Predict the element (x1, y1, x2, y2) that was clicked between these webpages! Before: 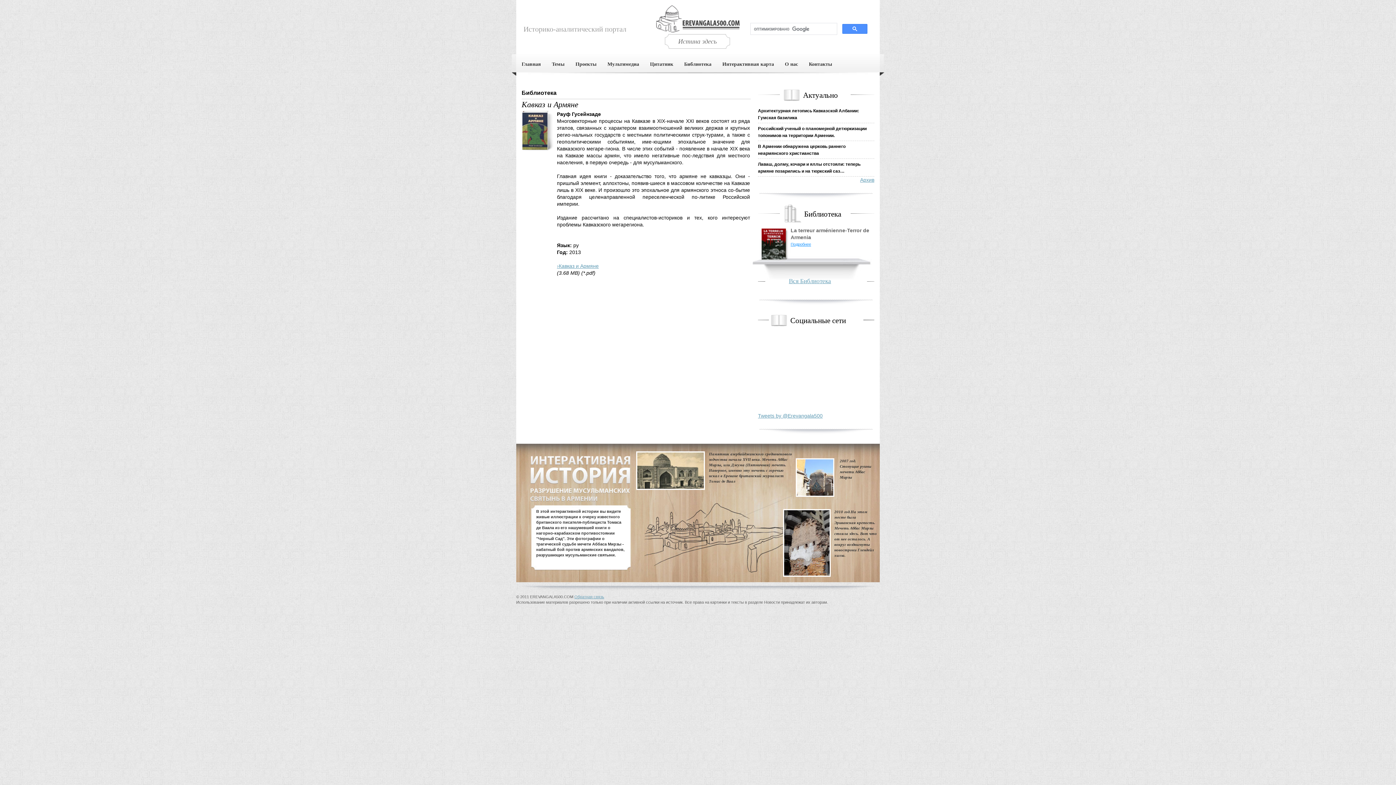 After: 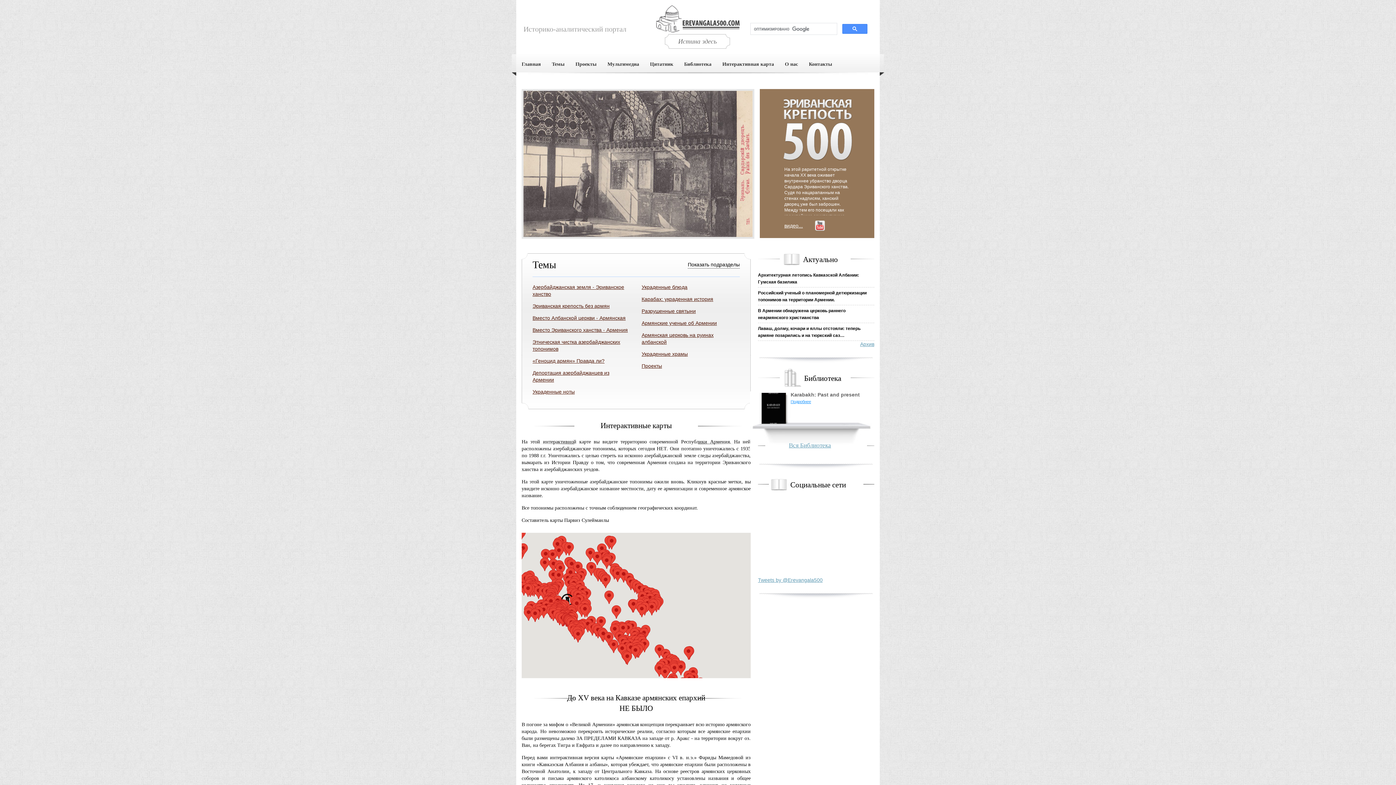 Action: bbox: (656, 27, 740, 33)